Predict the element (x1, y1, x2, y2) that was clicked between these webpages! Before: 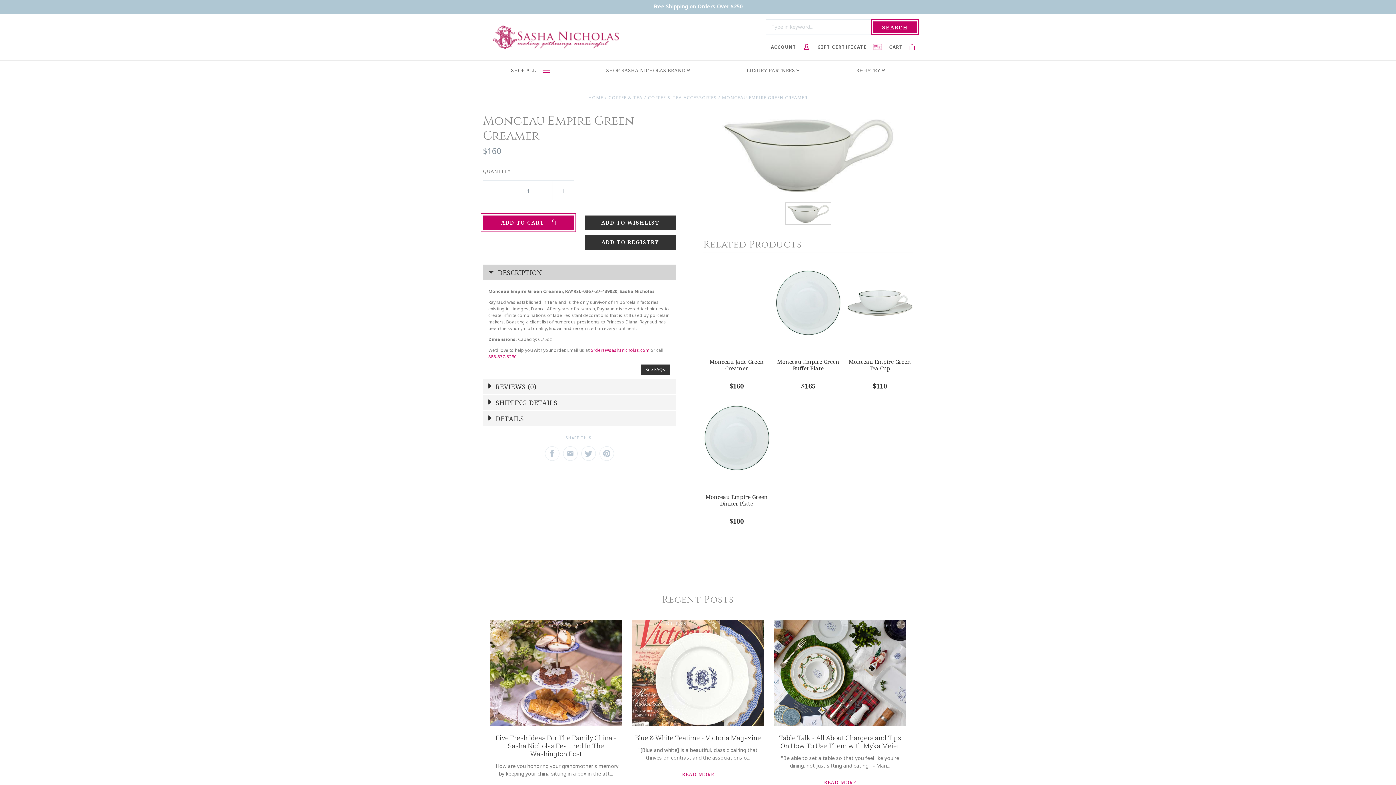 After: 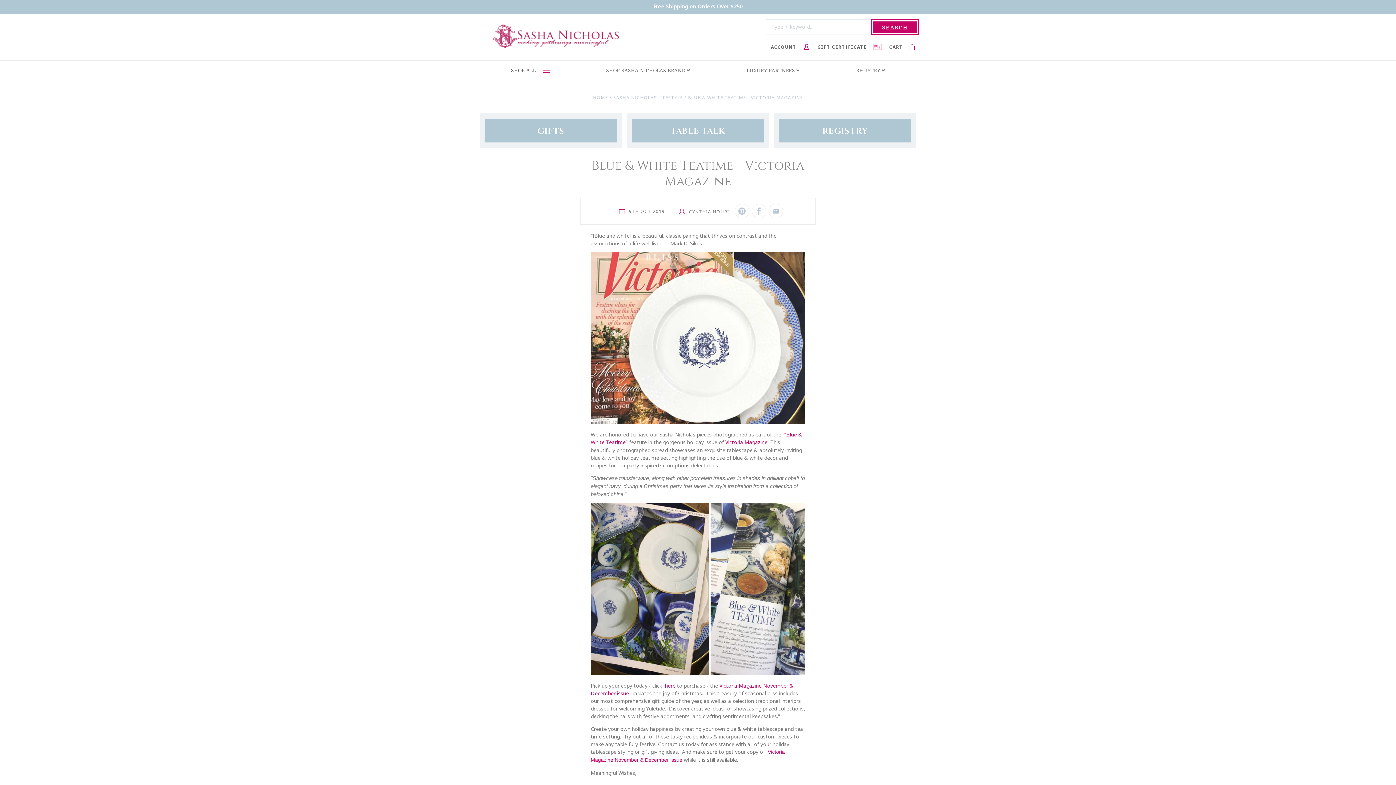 Action: bbox: (632, 620, 763, 726)